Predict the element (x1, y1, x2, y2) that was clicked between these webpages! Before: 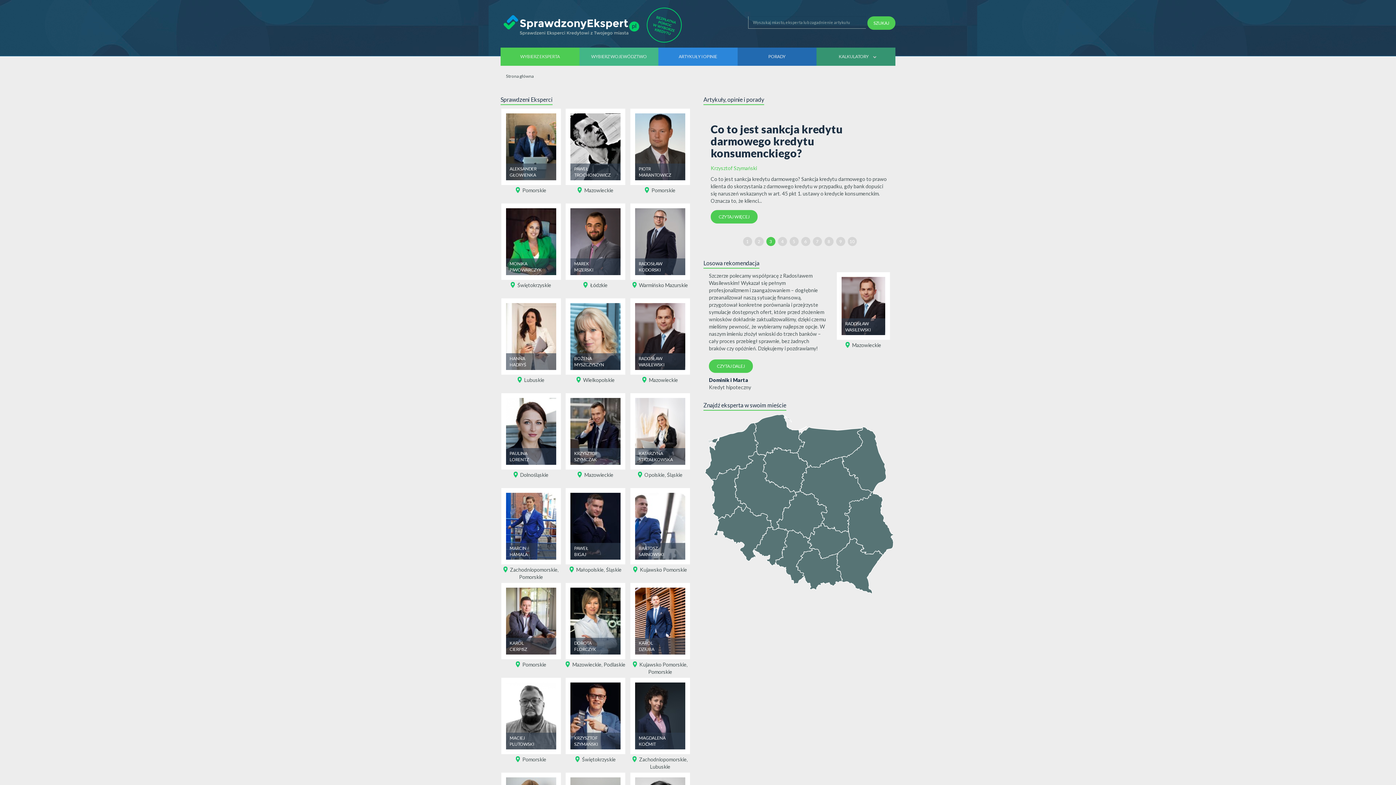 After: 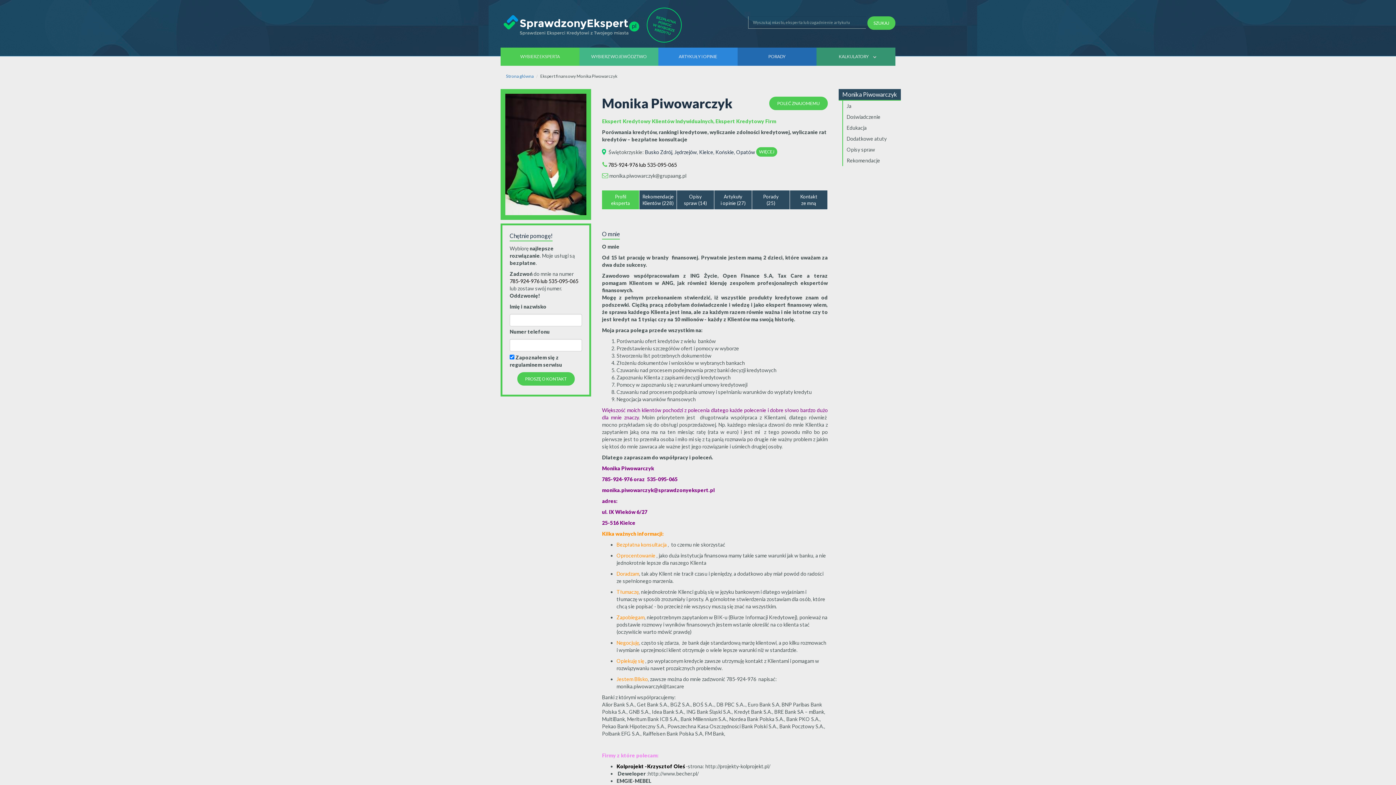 Action: label: MONIKA
PIWOWARCZYK bbox: (501, 203, 561, 280)